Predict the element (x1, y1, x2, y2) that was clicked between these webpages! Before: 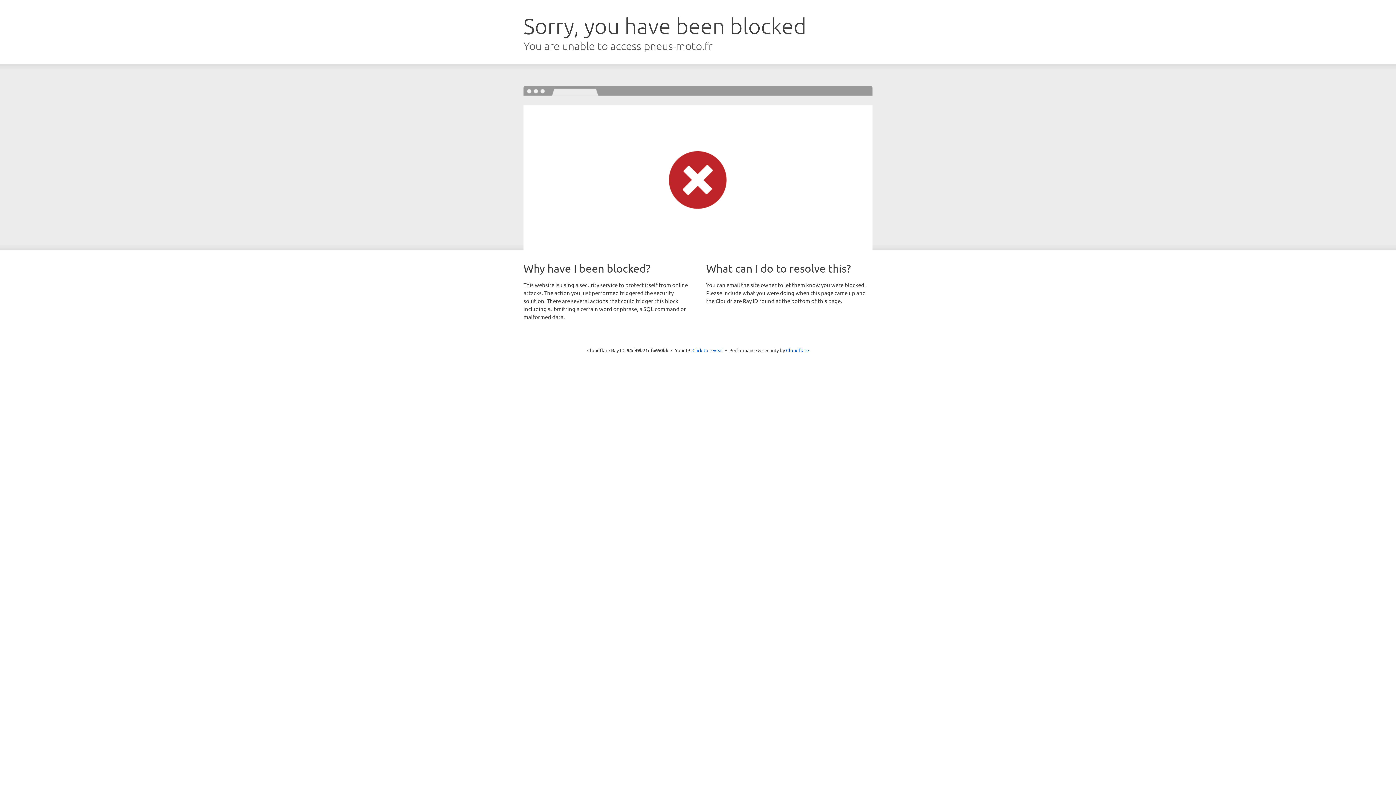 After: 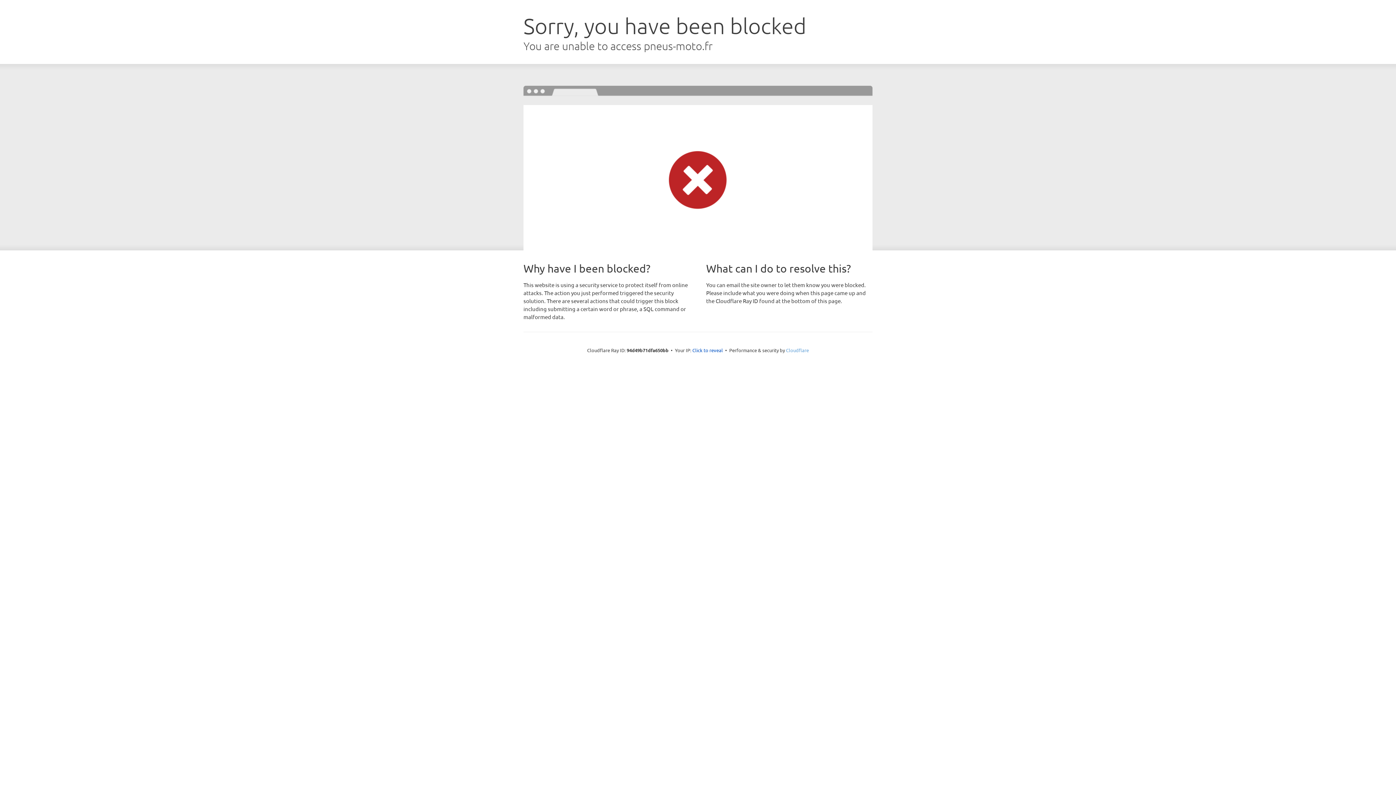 Action: label: Cloudflare bbox: (786, 347, 809, 353)